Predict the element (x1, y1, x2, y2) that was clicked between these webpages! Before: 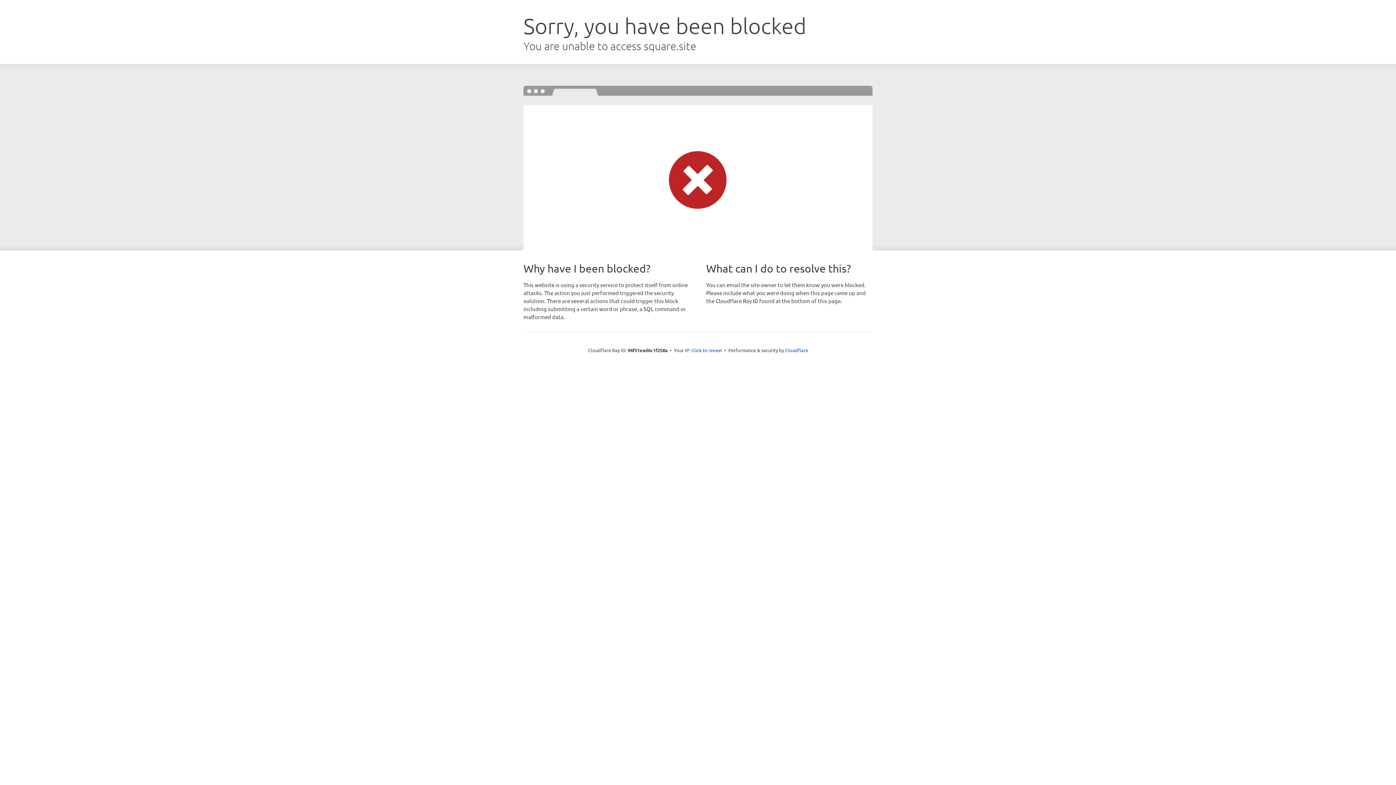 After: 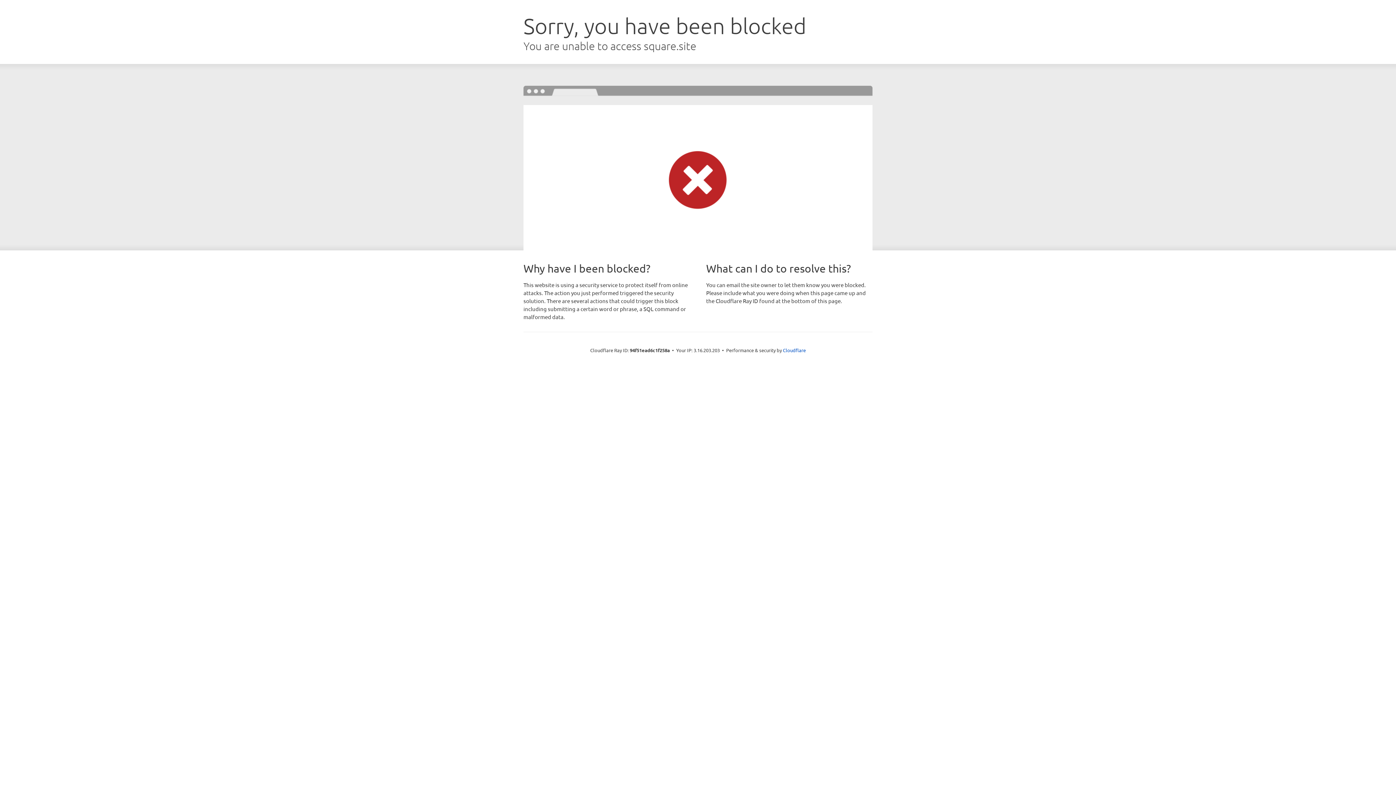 Action: label: Click to reveal bbox: (691, 346, 722, 353)